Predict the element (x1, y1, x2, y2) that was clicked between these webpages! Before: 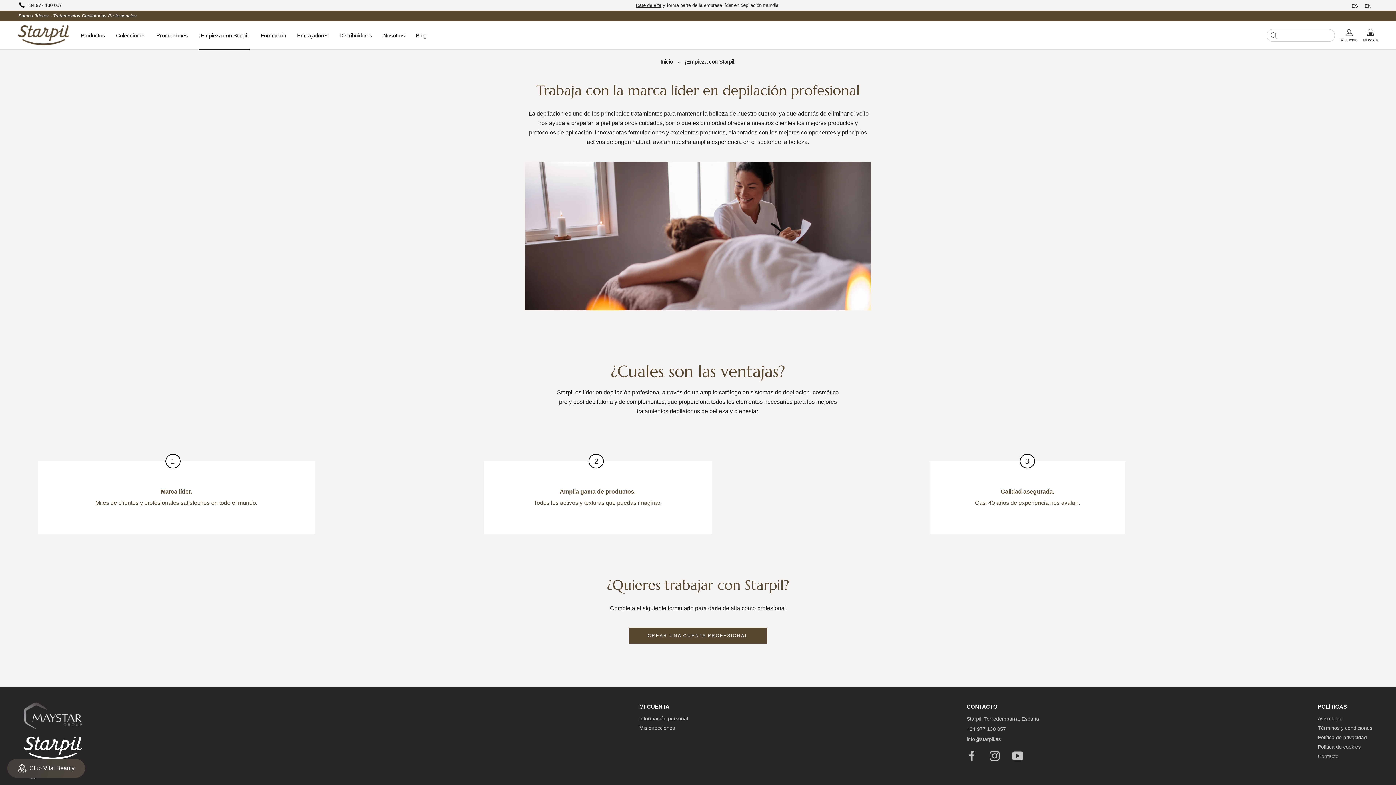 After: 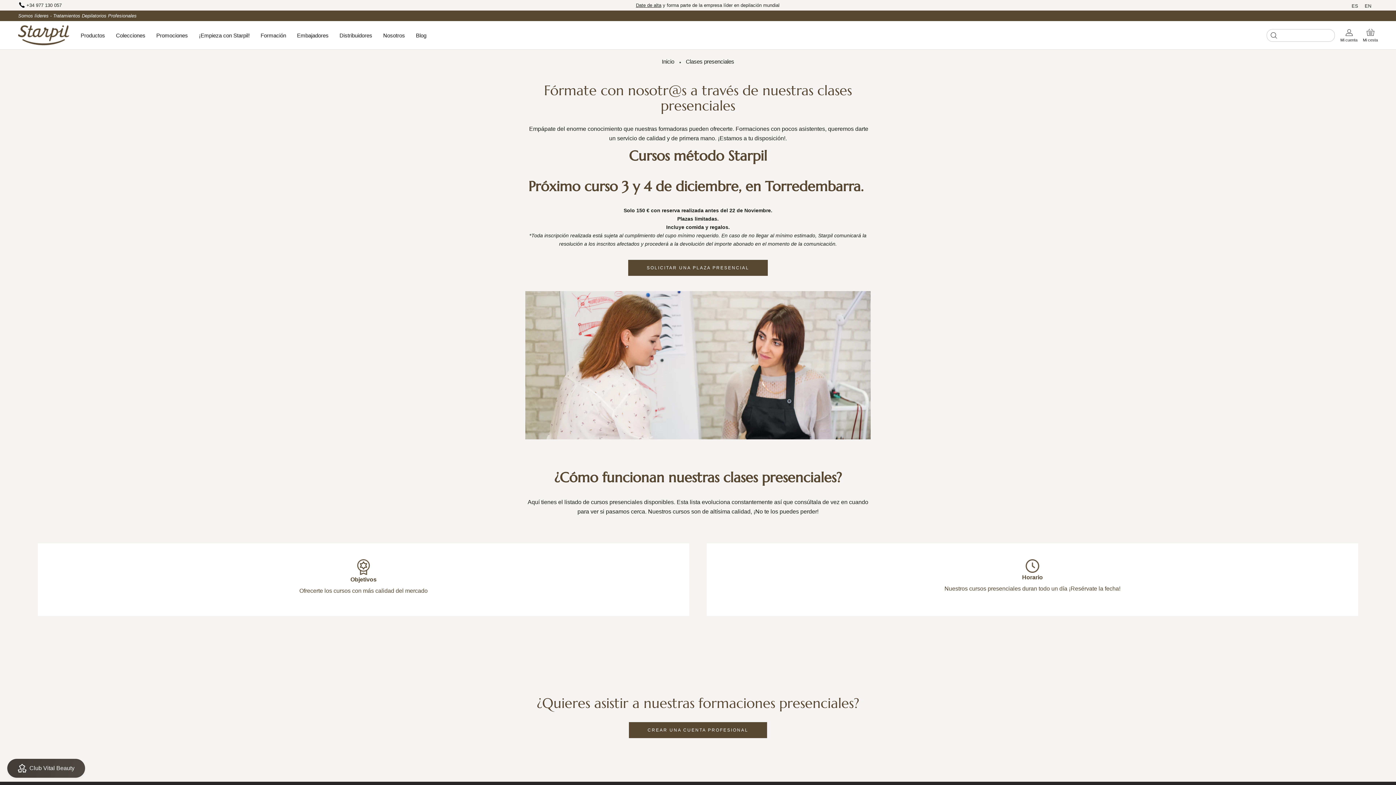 Action: bbox: (260, 32, 286, 38) label: Formación